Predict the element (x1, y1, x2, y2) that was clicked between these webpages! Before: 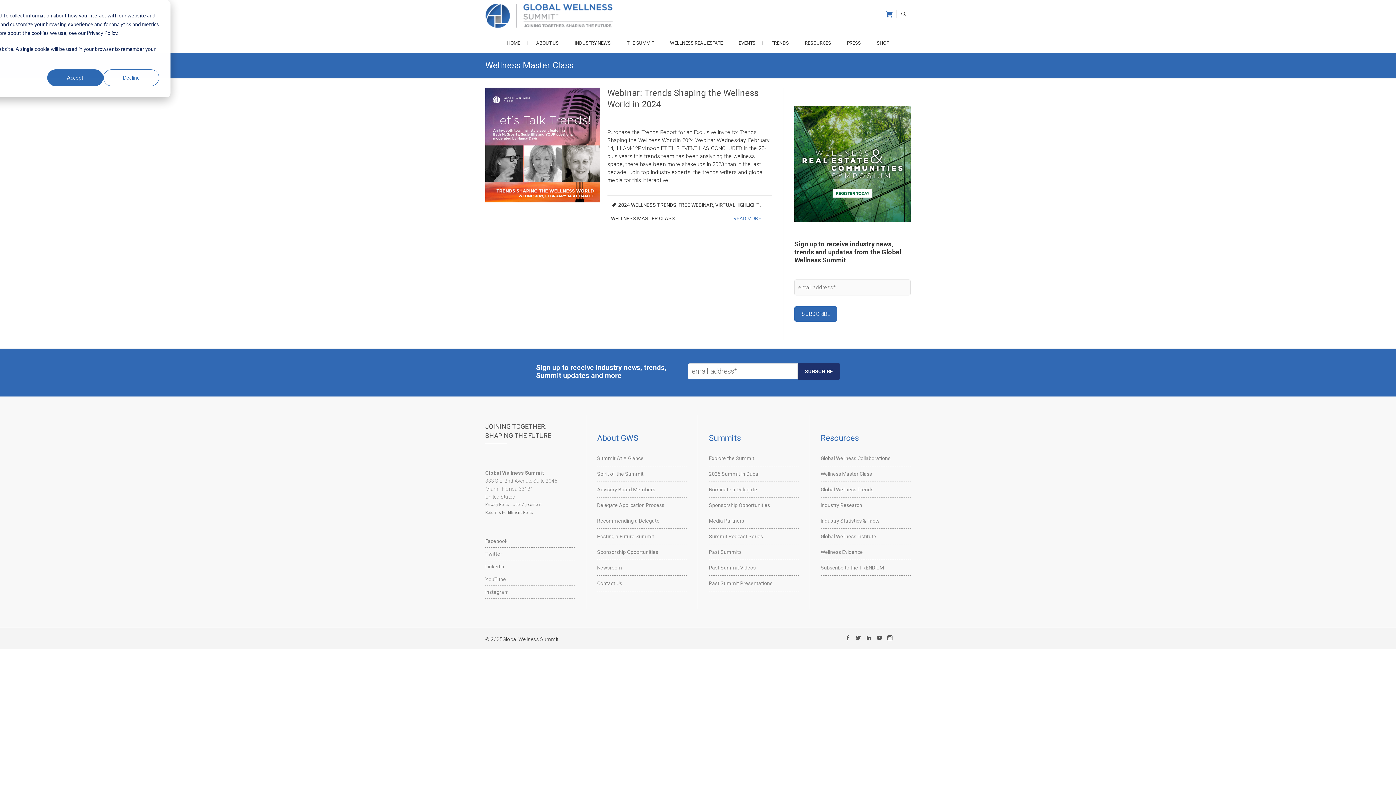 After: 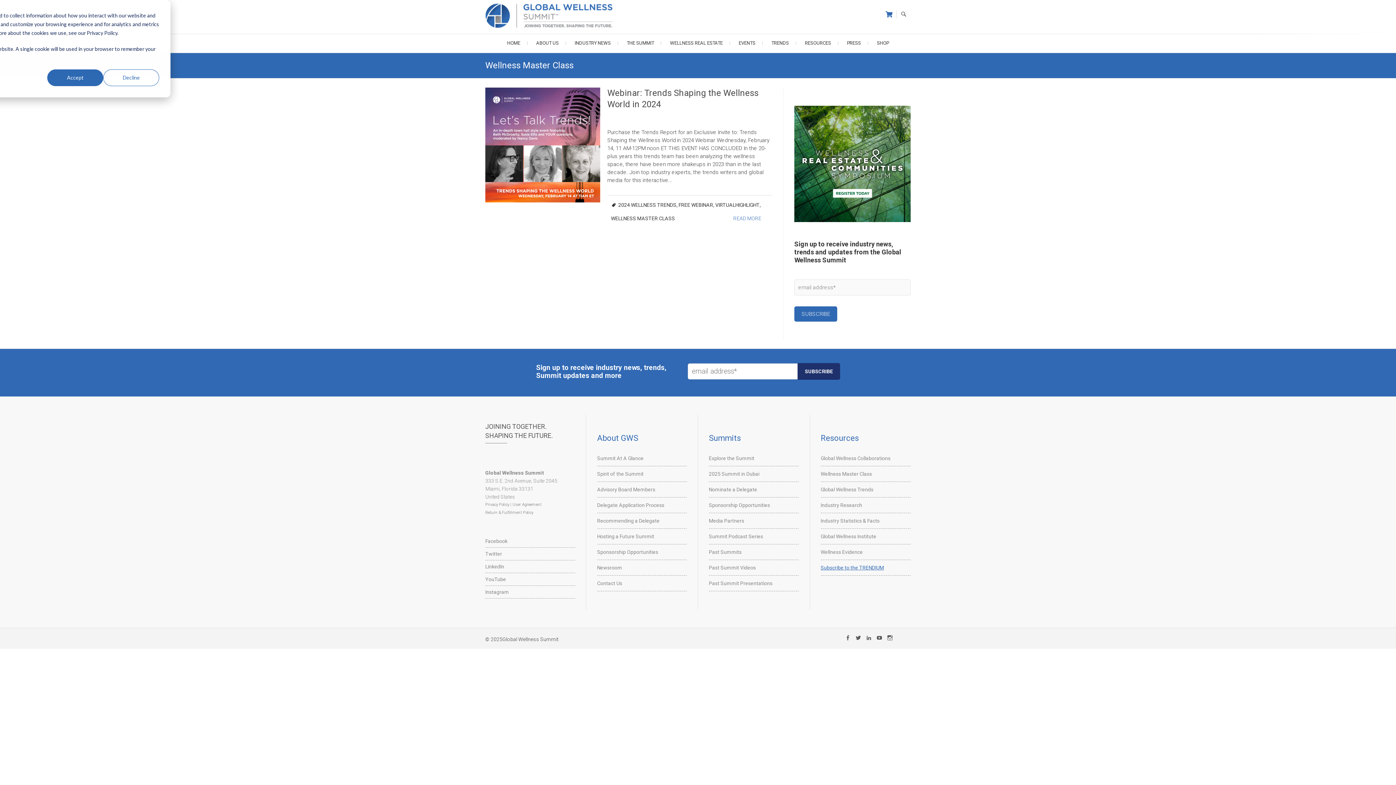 Action: bbox: (820, 565, 884, 570) label: Subscribe to the TRENDIUM